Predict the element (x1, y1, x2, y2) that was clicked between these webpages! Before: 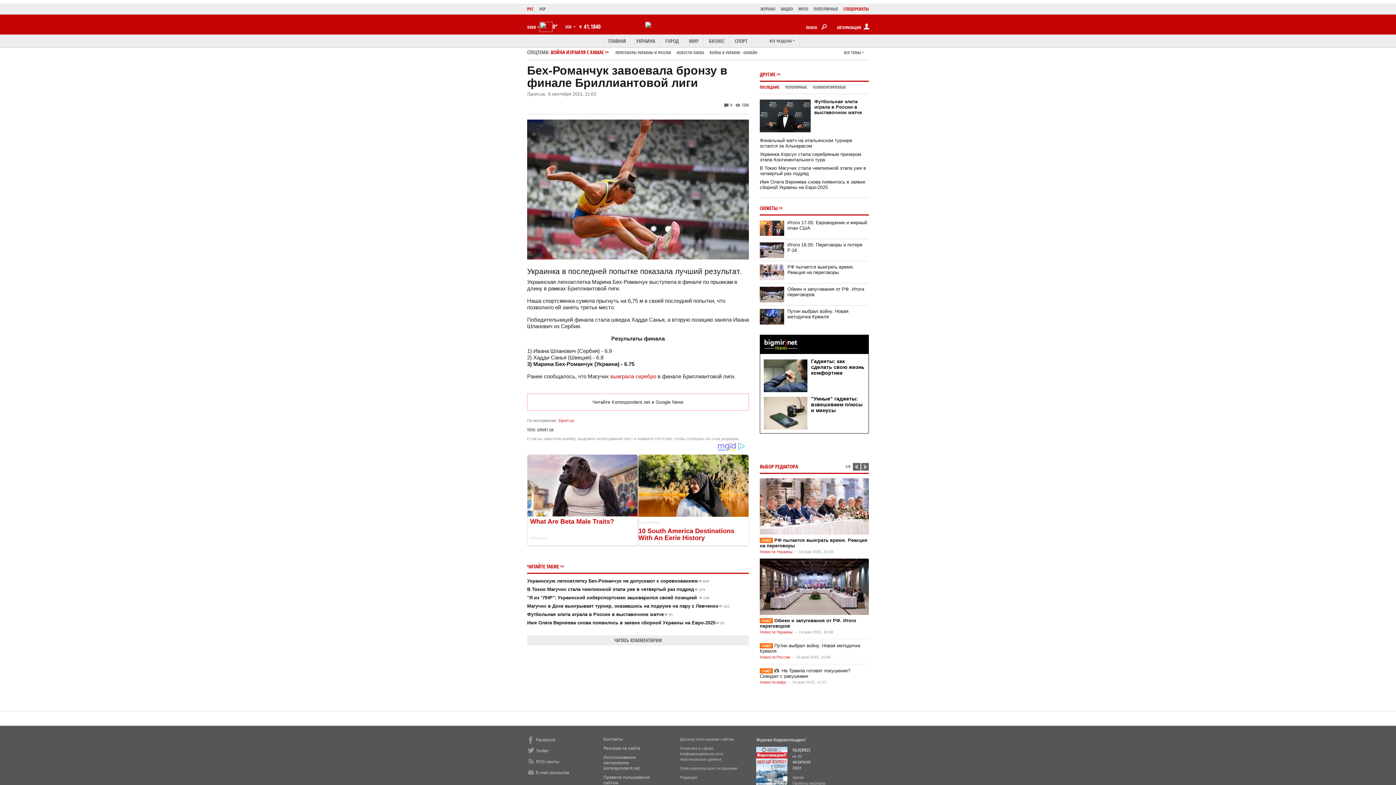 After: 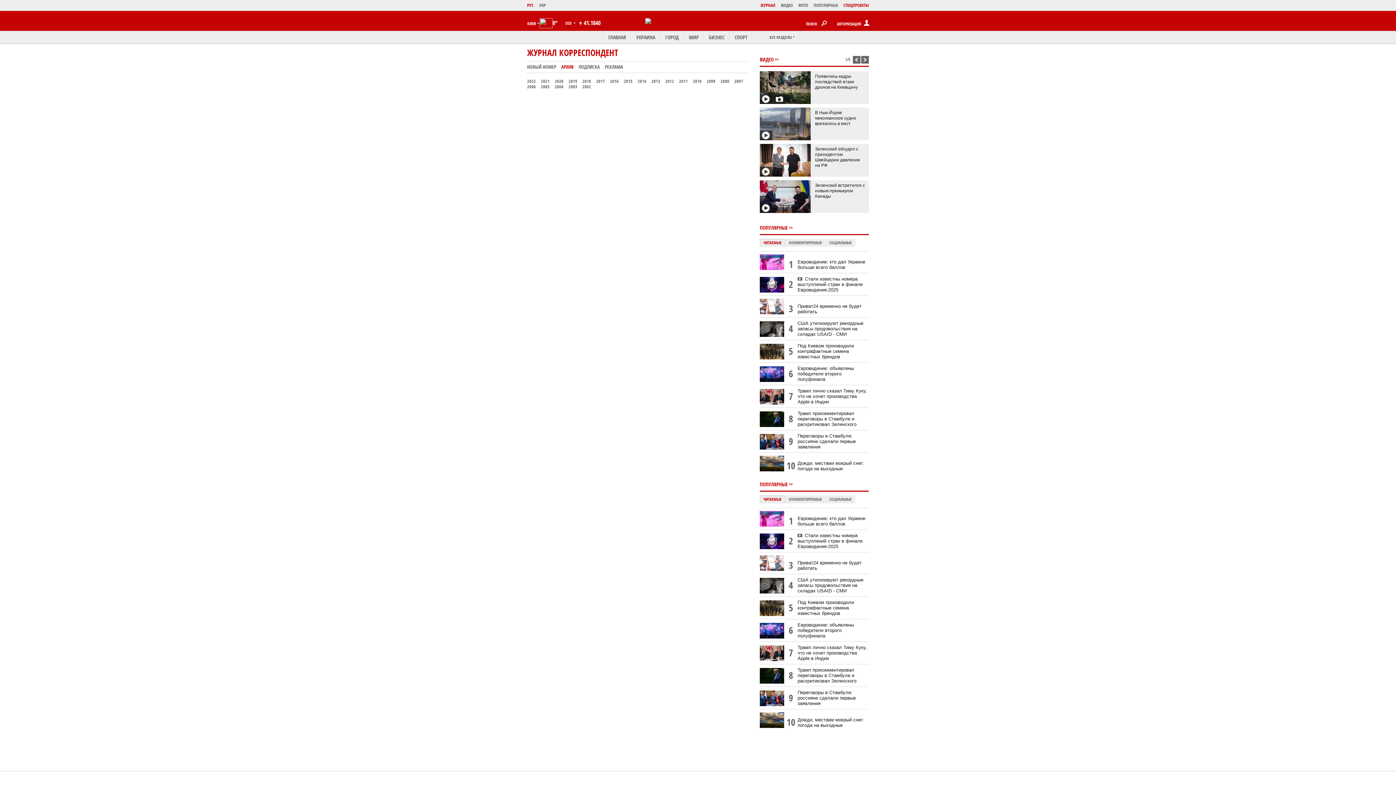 Action: bbox: (792, 774, 804, 780) label: Архив